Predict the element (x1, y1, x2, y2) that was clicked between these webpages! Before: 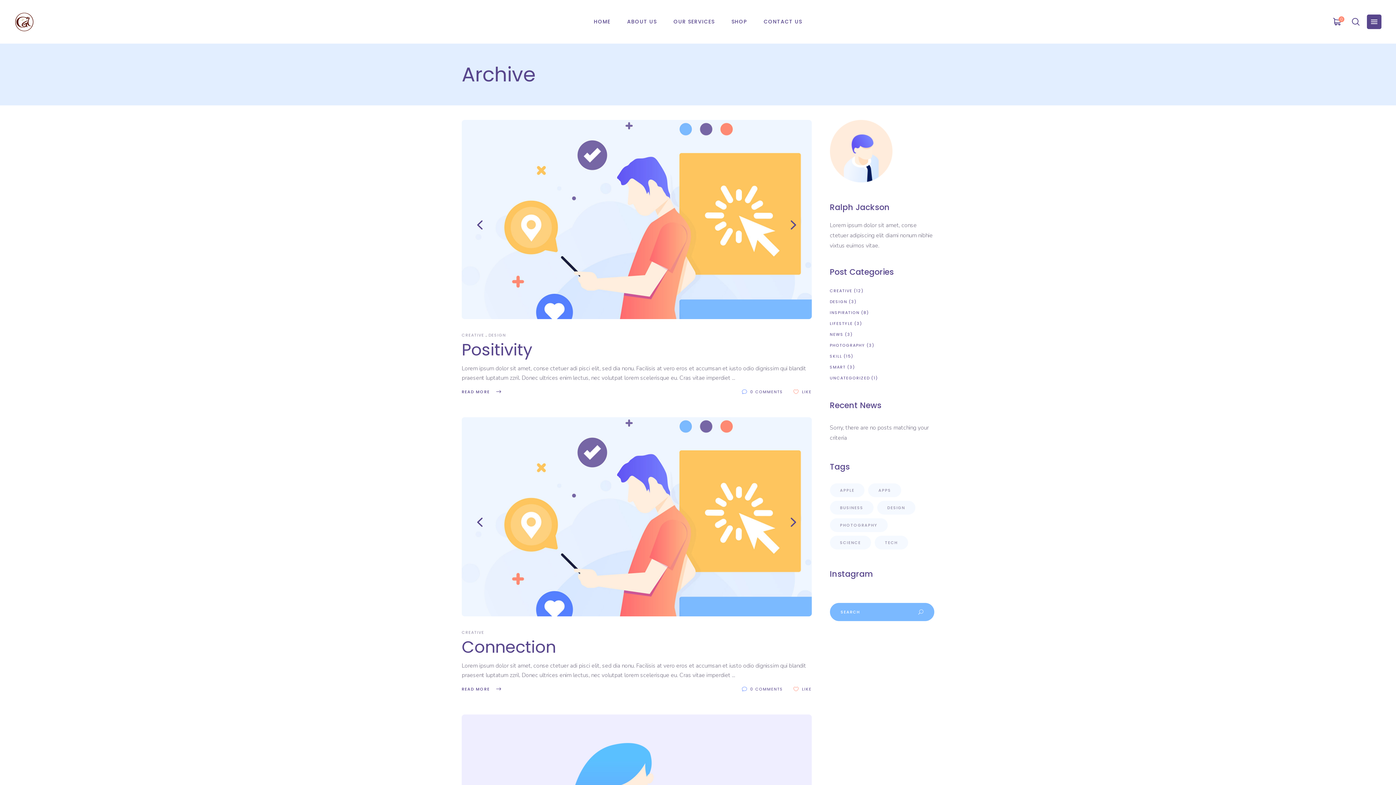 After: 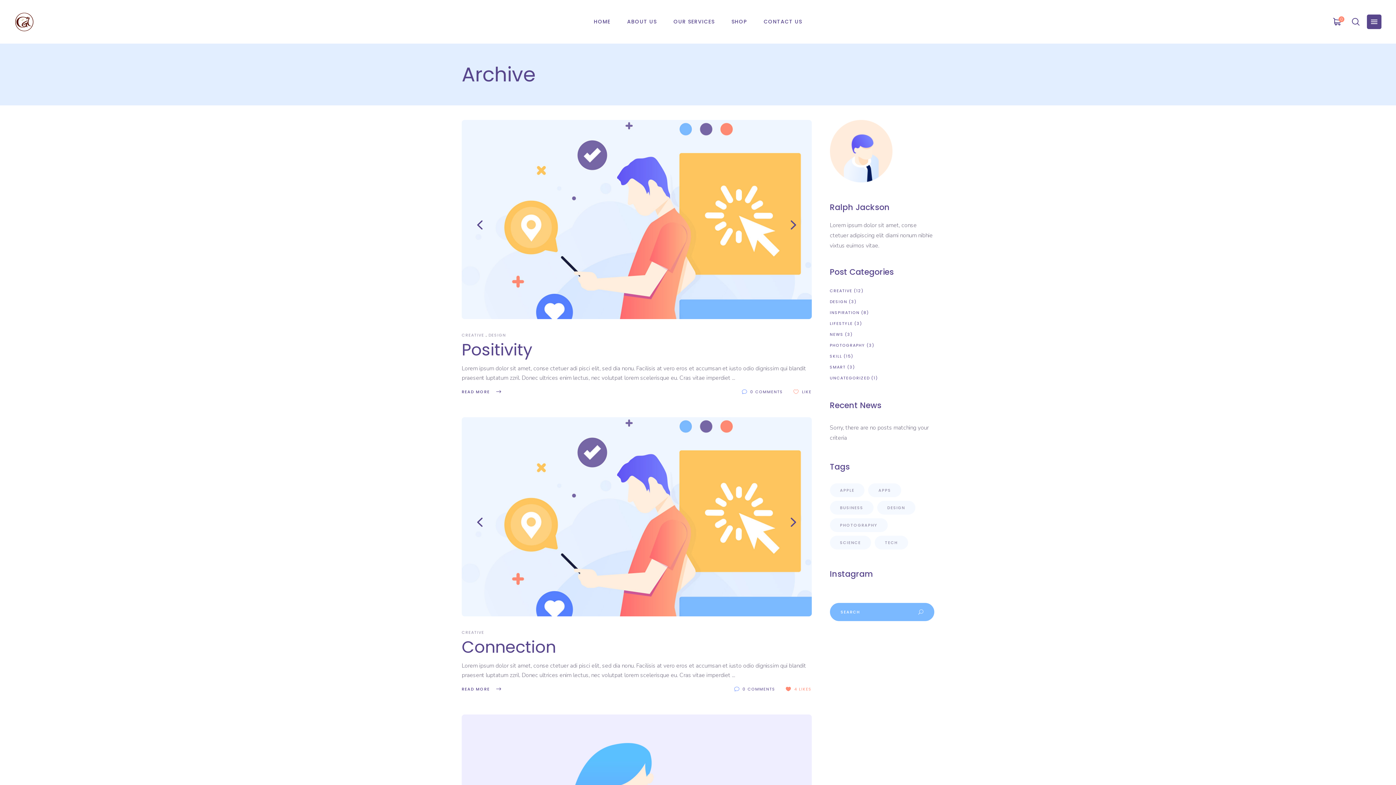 Action: label:  LIKE bbox: (793, 685, 811, 693)